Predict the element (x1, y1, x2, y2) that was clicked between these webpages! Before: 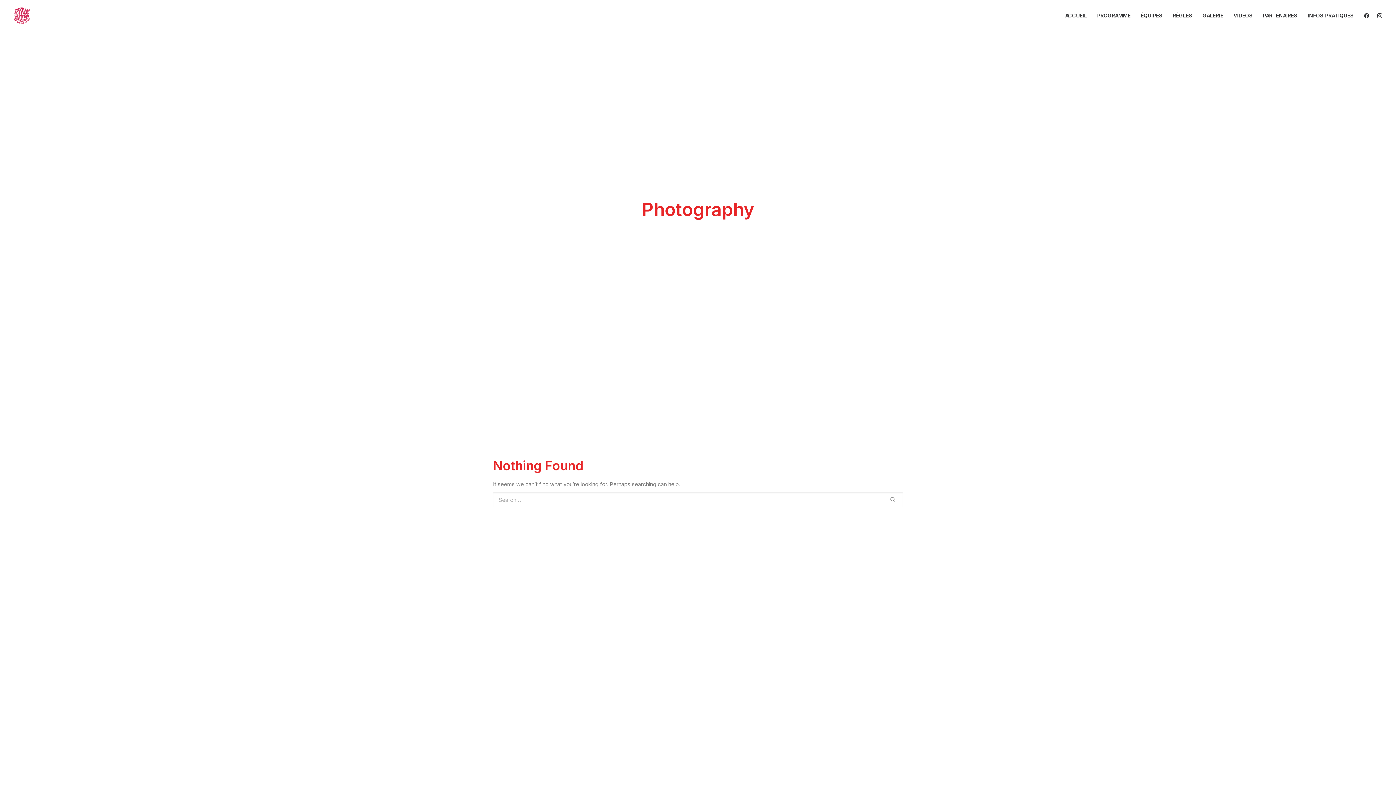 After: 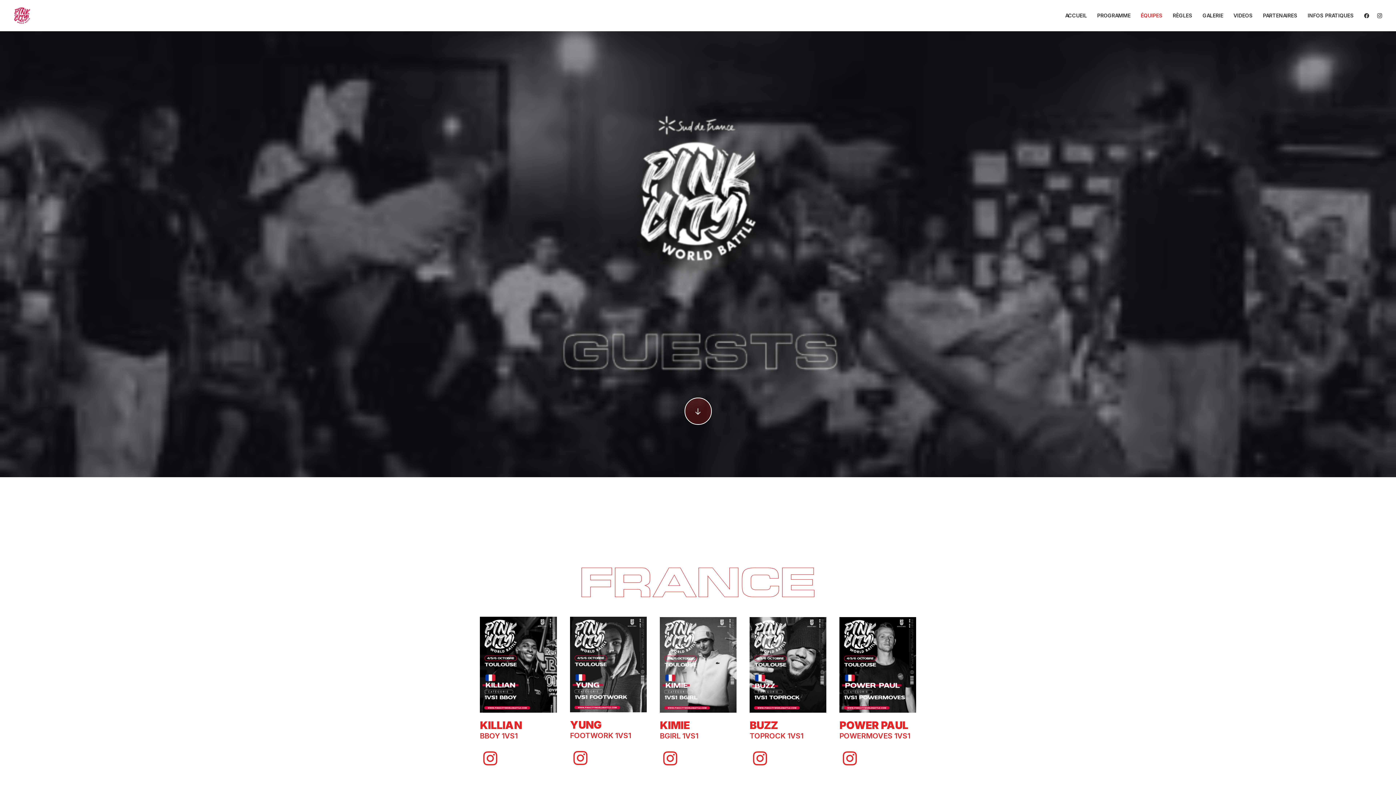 Action: label: ÉQUIPES bbox: (1136, 0, 1168, 31)